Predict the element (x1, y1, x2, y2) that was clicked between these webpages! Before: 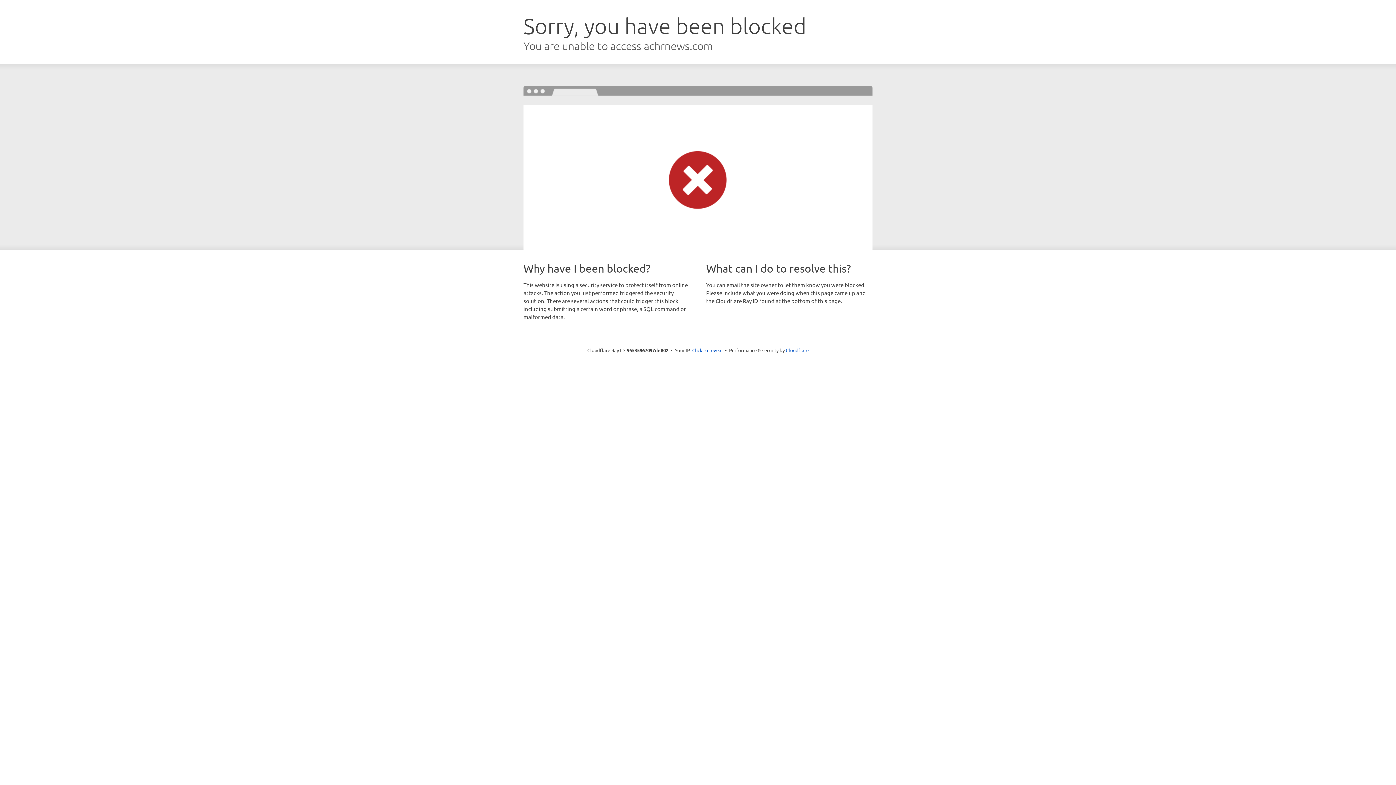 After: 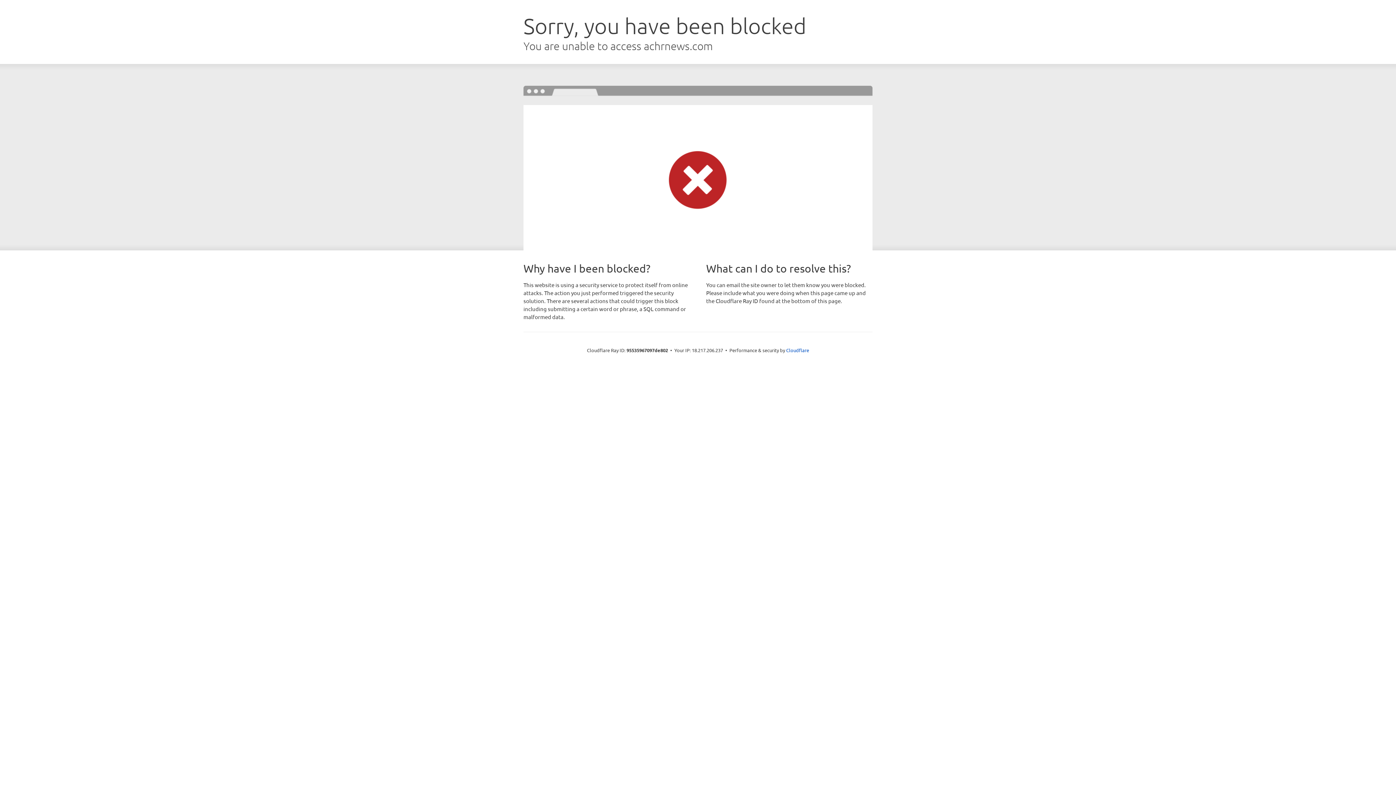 Action: bbox: (692, 346, 722, 353) label: Click to reveal